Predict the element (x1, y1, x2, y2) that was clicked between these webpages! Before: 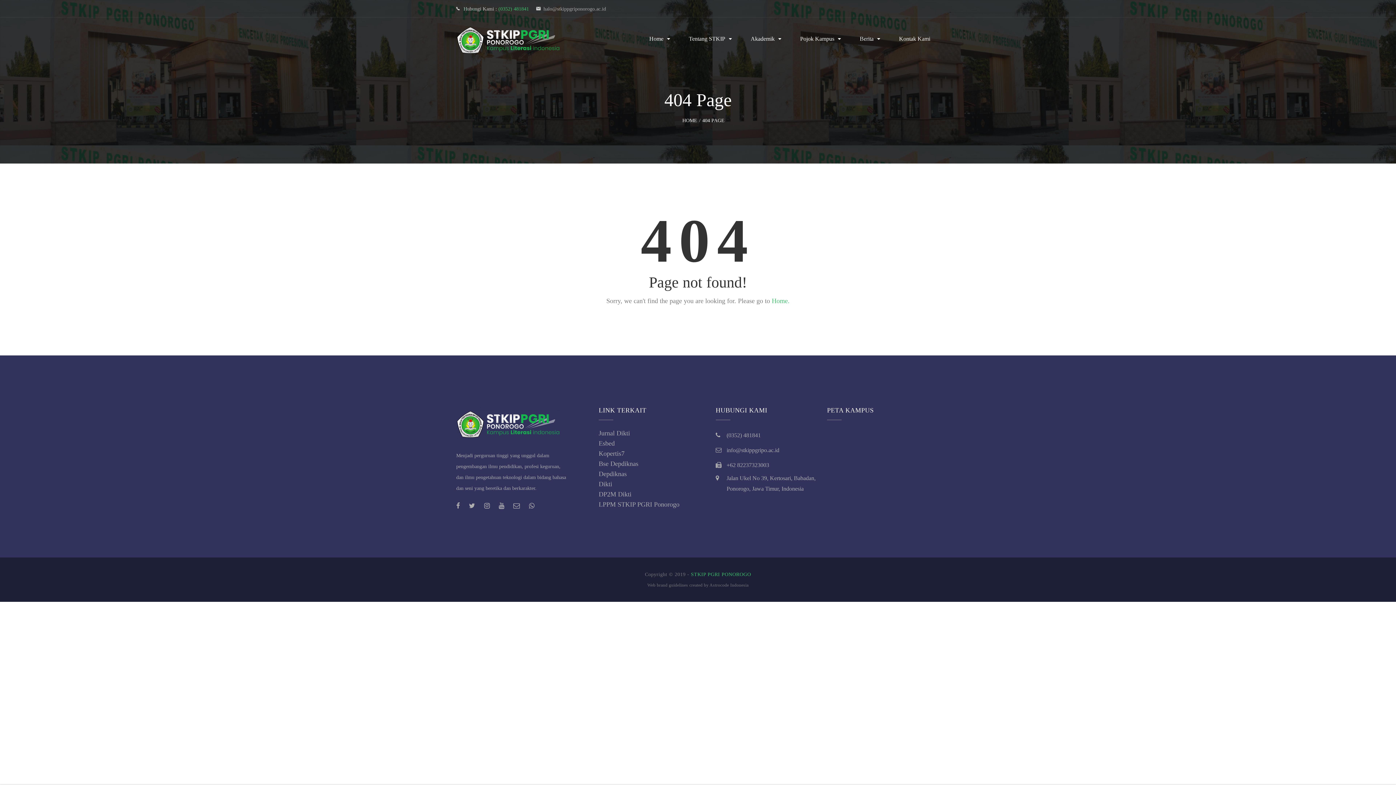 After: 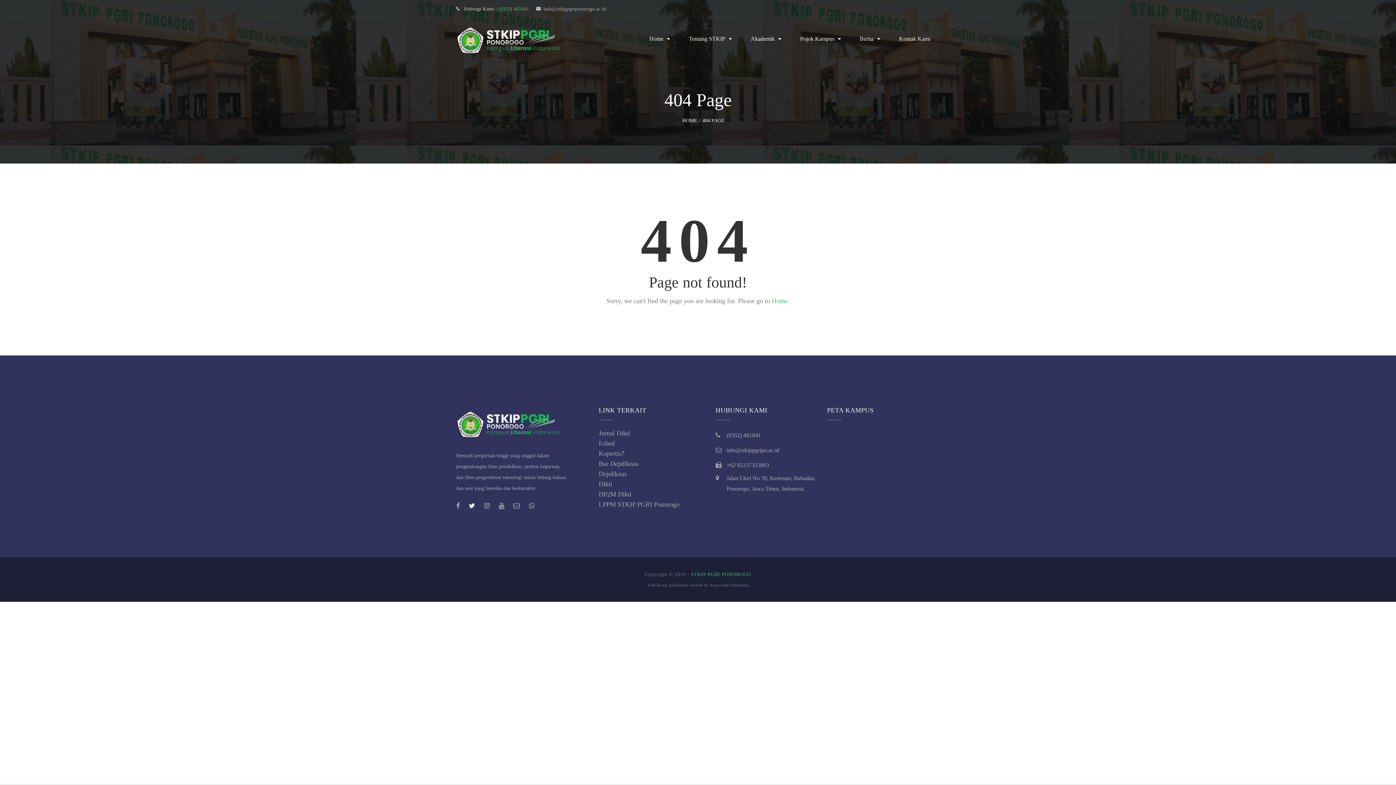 Action: label:   bbox: (469, 502, 484, 509)